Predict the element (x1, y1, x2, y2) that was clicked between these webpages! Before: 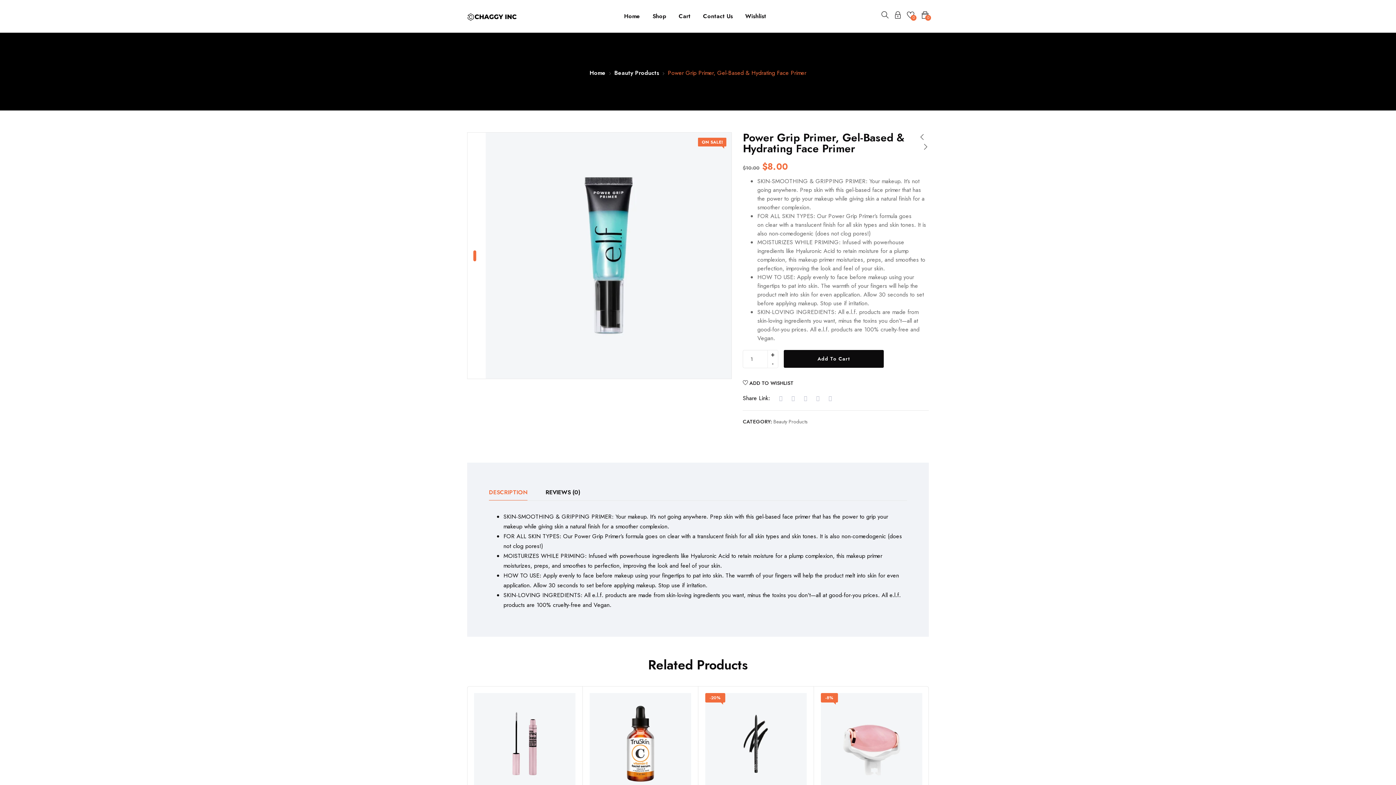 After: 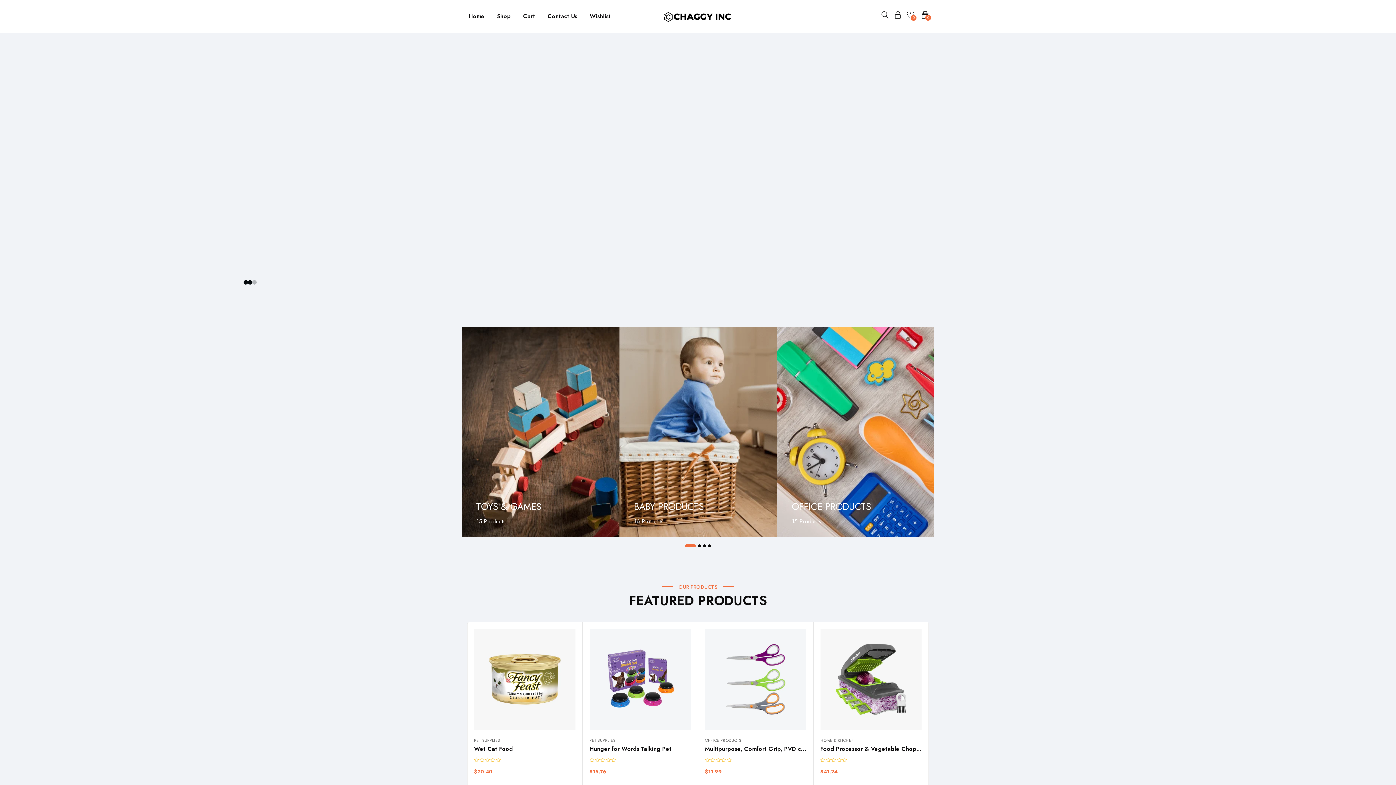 Action: label: Home bbox: (624, 7, 640, 24)